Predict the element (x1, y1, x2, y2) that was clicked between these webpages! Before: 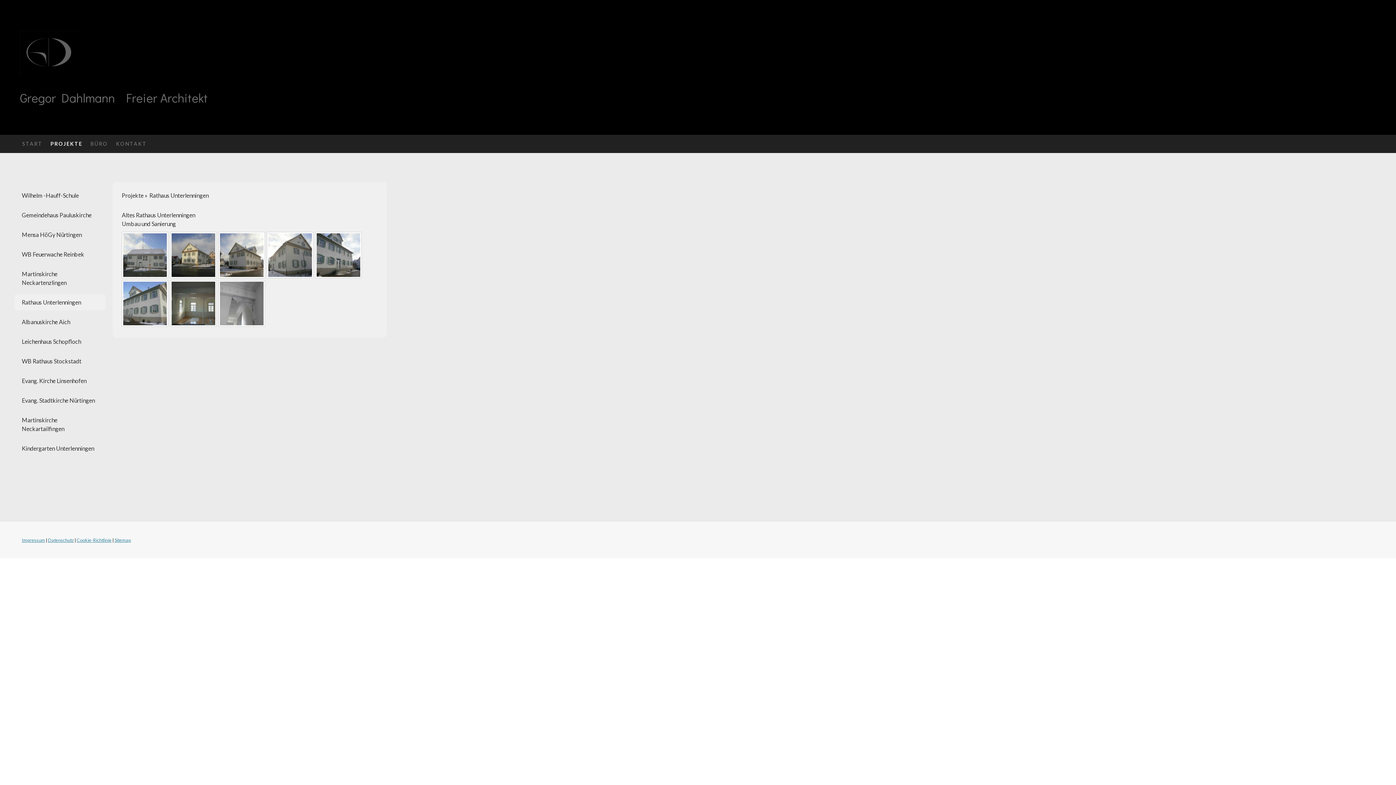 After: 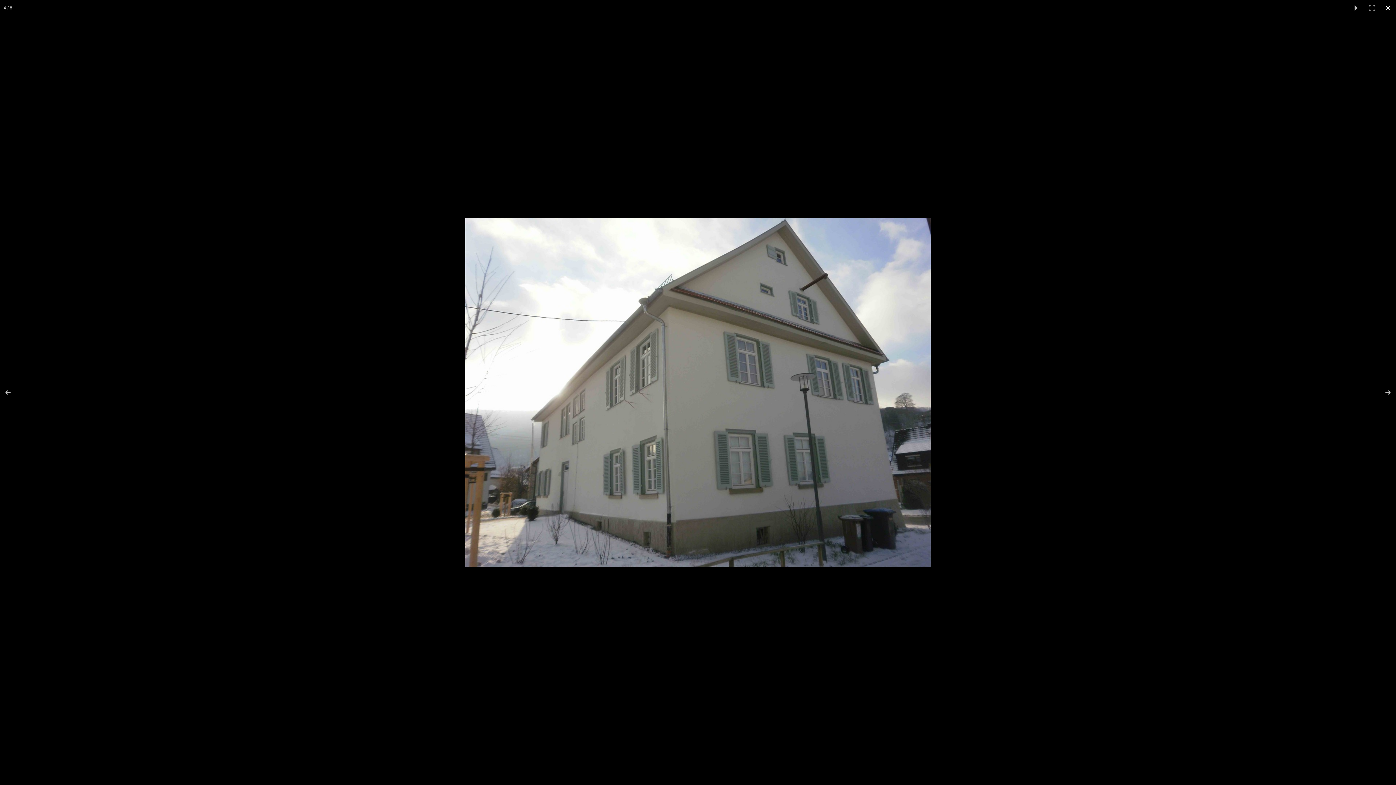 Action: bbox: (266, 231, 313, 278)